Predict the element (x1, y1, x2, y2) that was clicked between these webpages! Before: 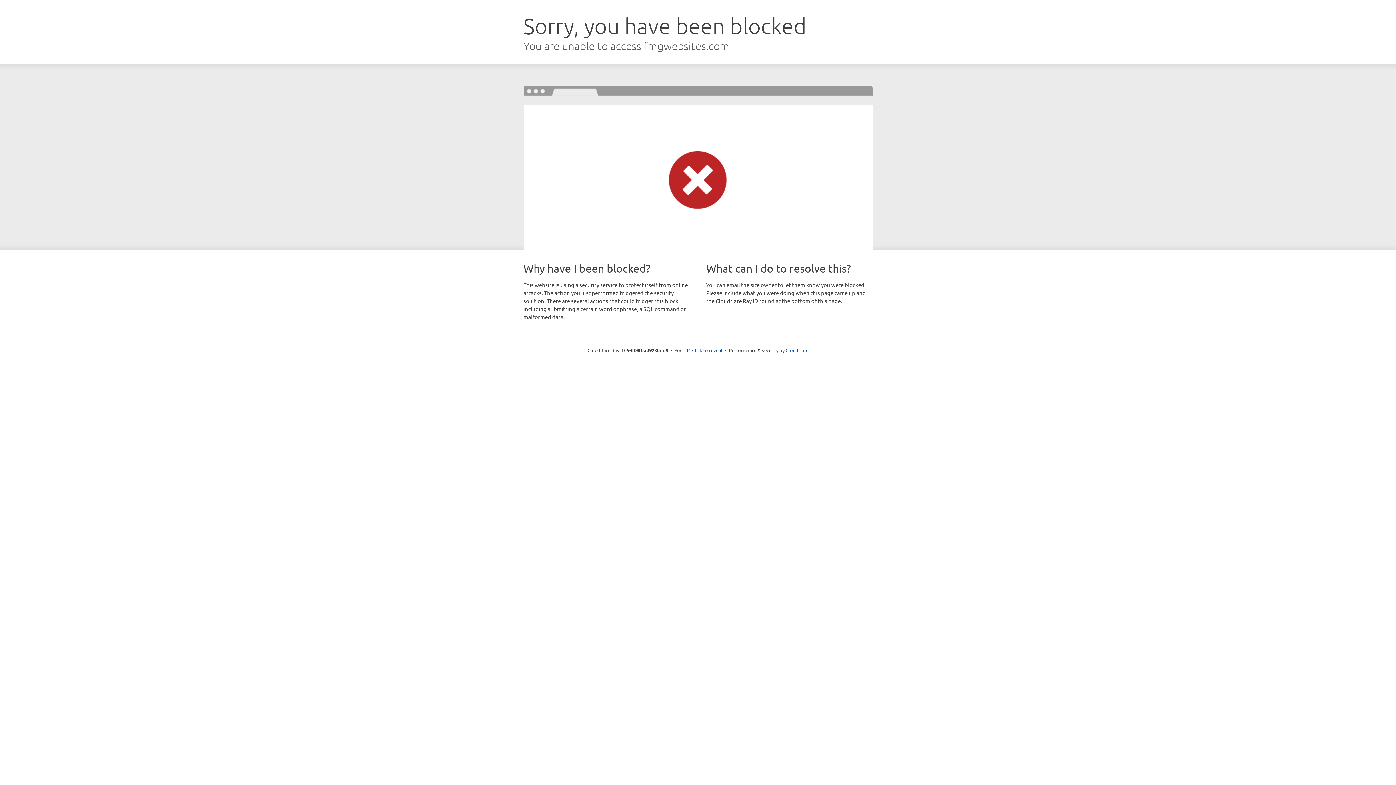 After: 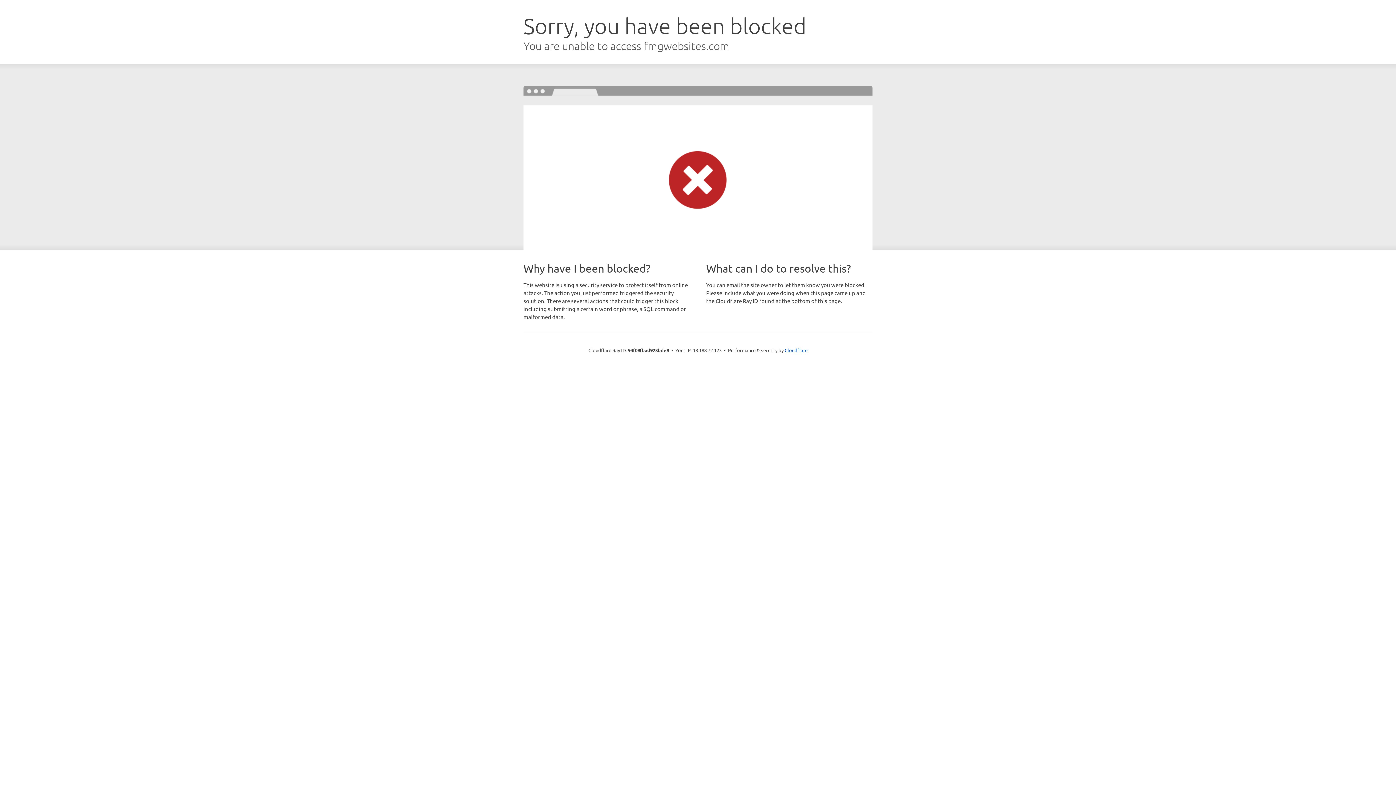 Action: label: Click to reveal bbox: (692, 346, 722, 353)